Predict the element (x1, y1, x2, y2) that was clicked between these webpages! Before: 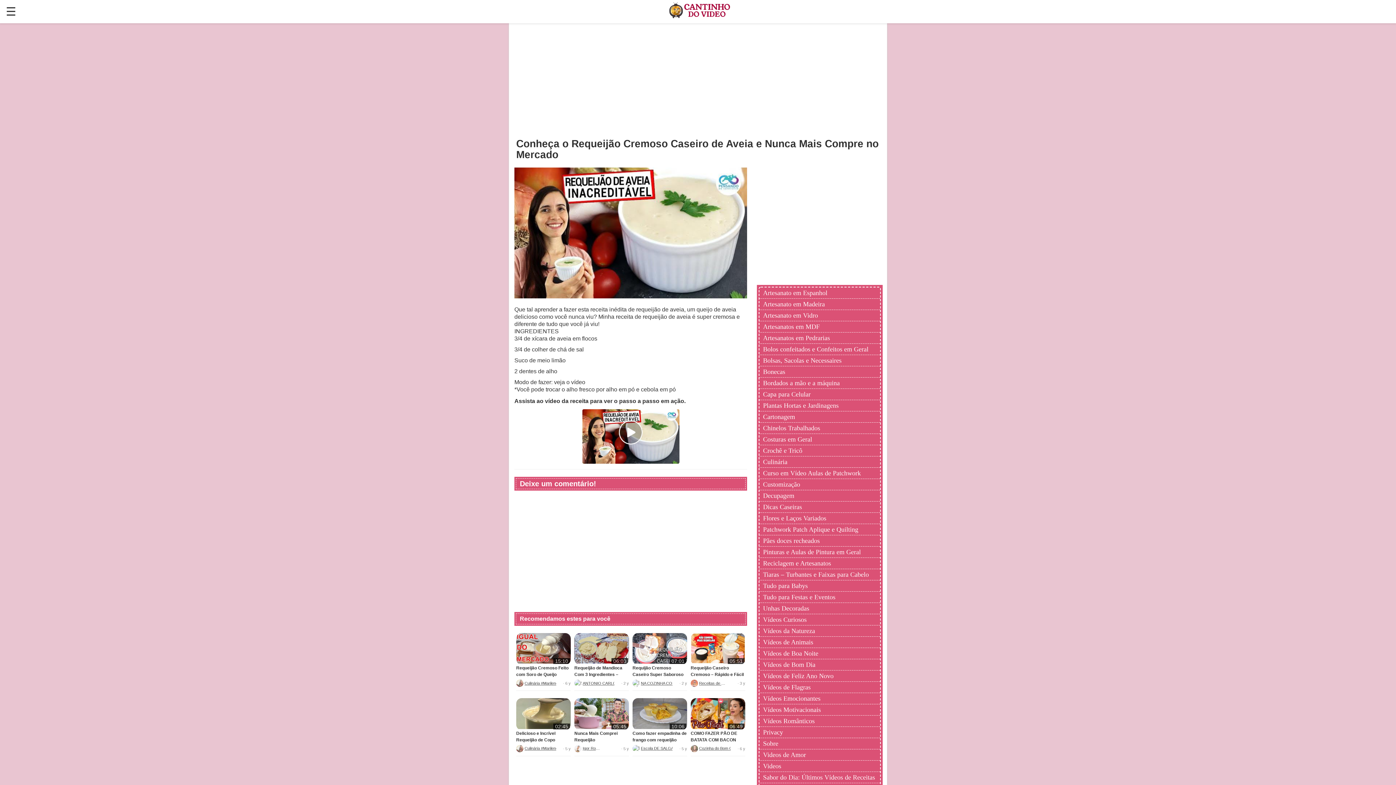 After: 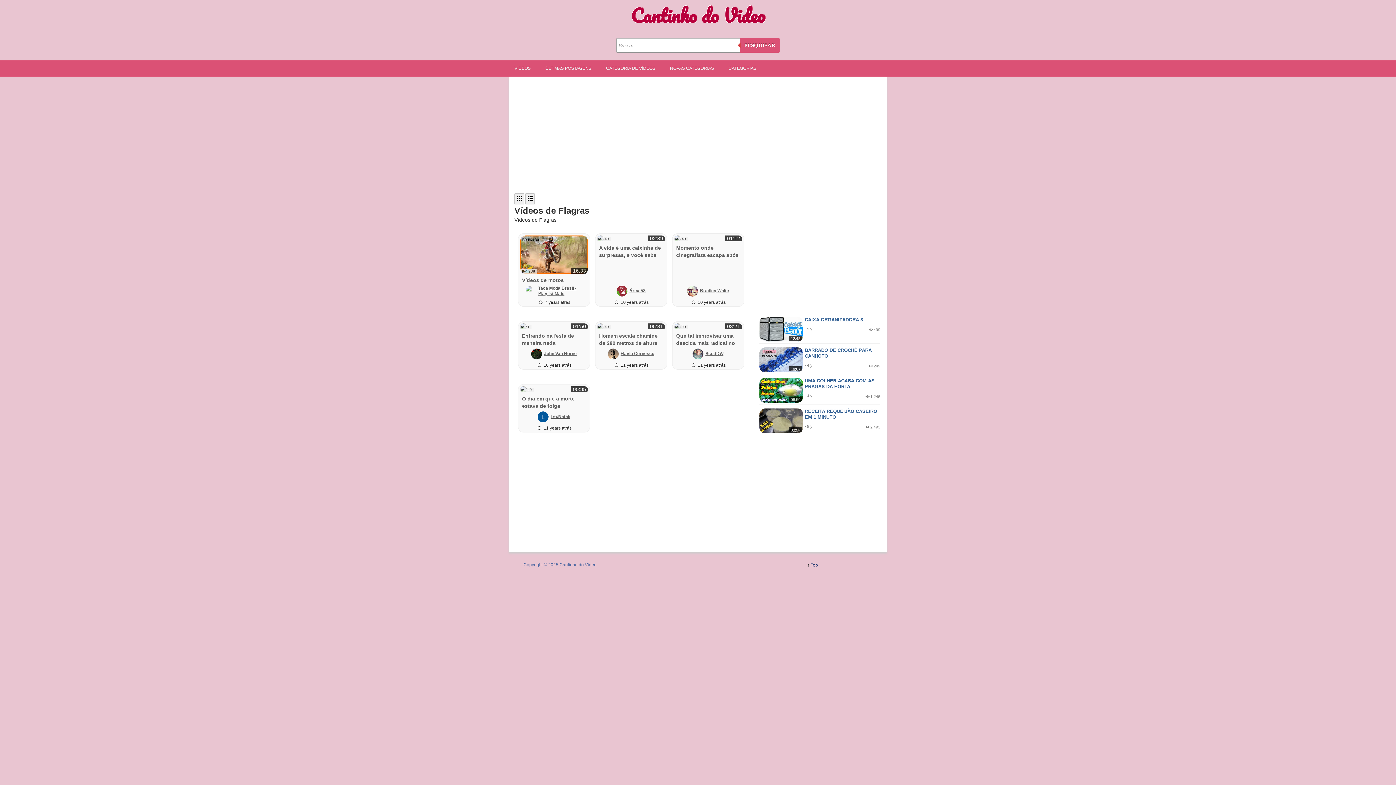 Action: bbox: (763, 682, 876, 693) label: Vídeos de Flagras